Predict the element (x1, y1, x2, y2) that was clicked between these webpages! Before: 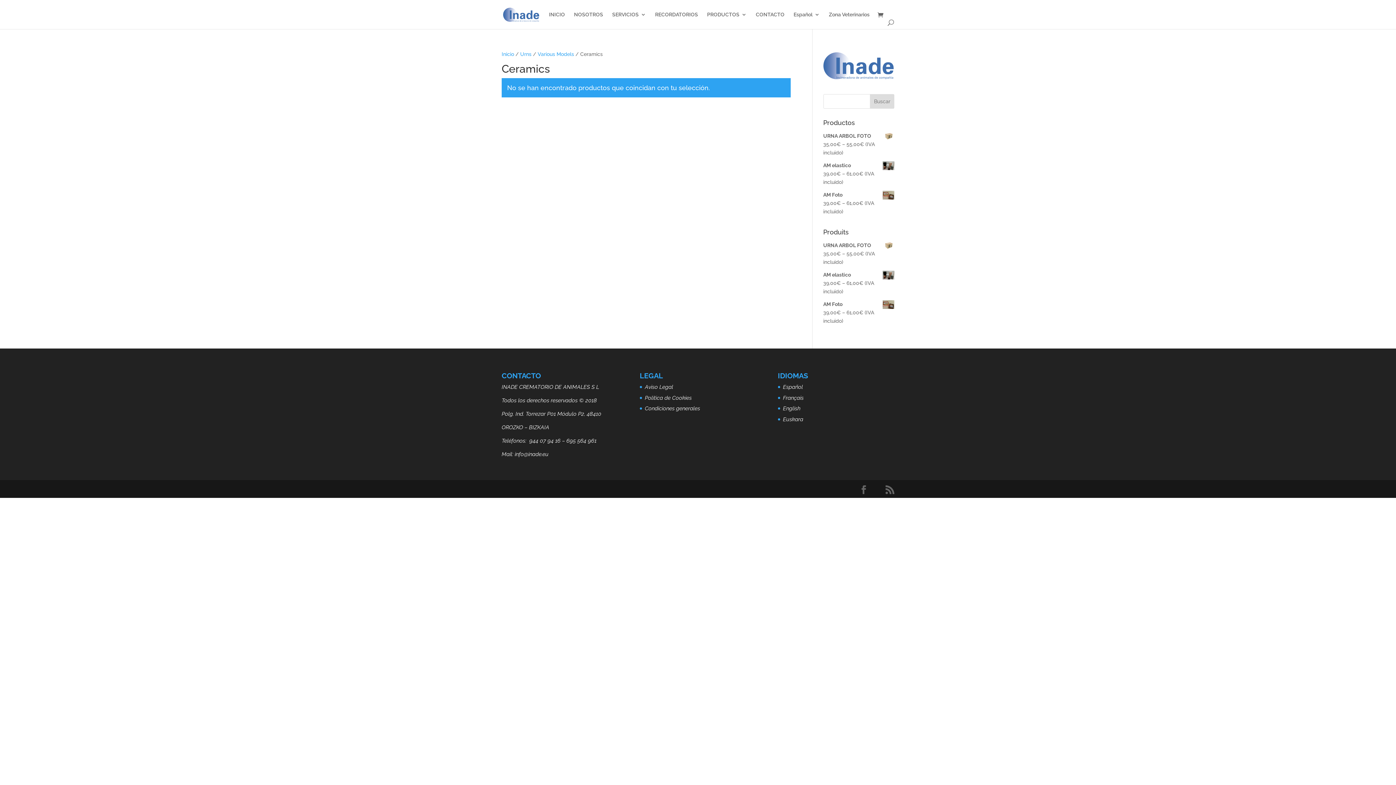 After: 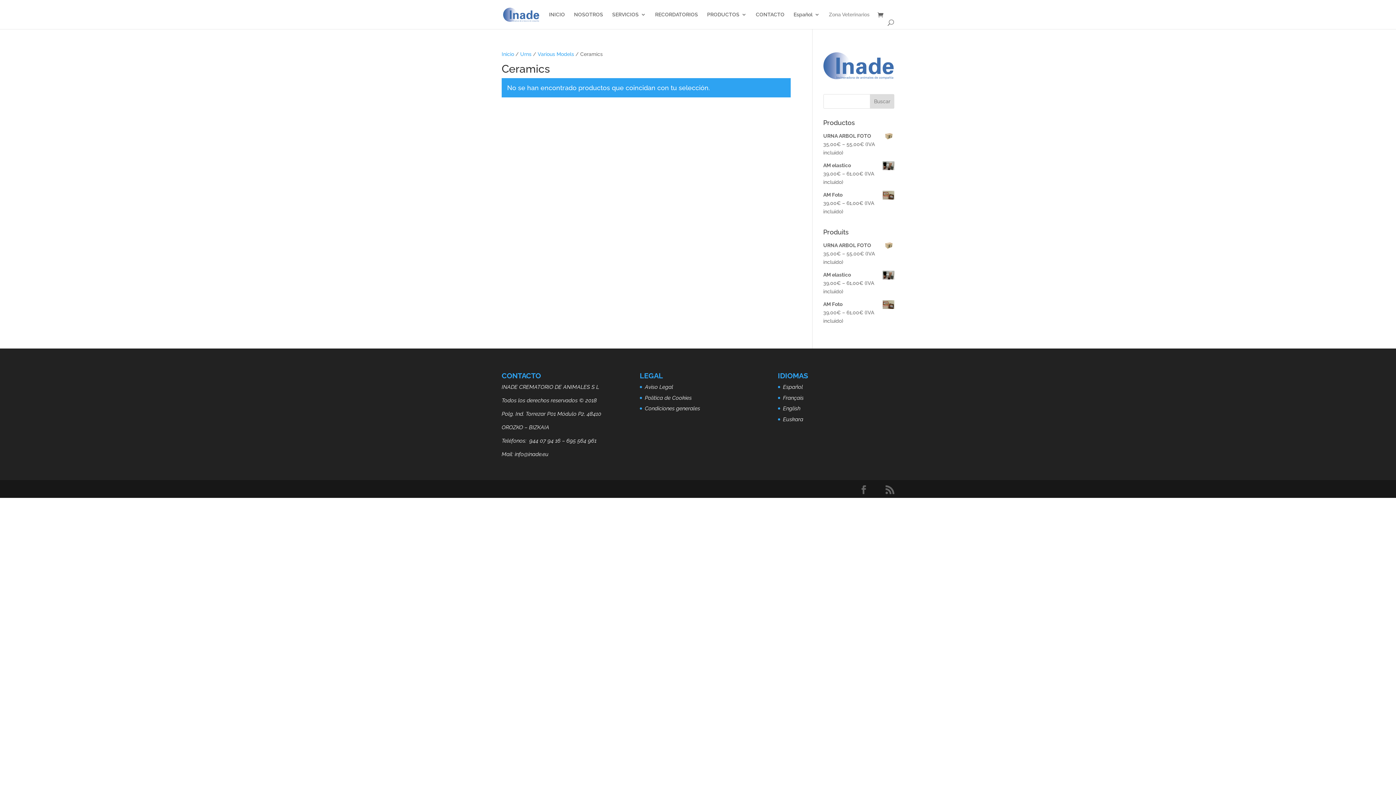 Action: label: Zona Veterinarios bbox: (829, 12, 869, 29)